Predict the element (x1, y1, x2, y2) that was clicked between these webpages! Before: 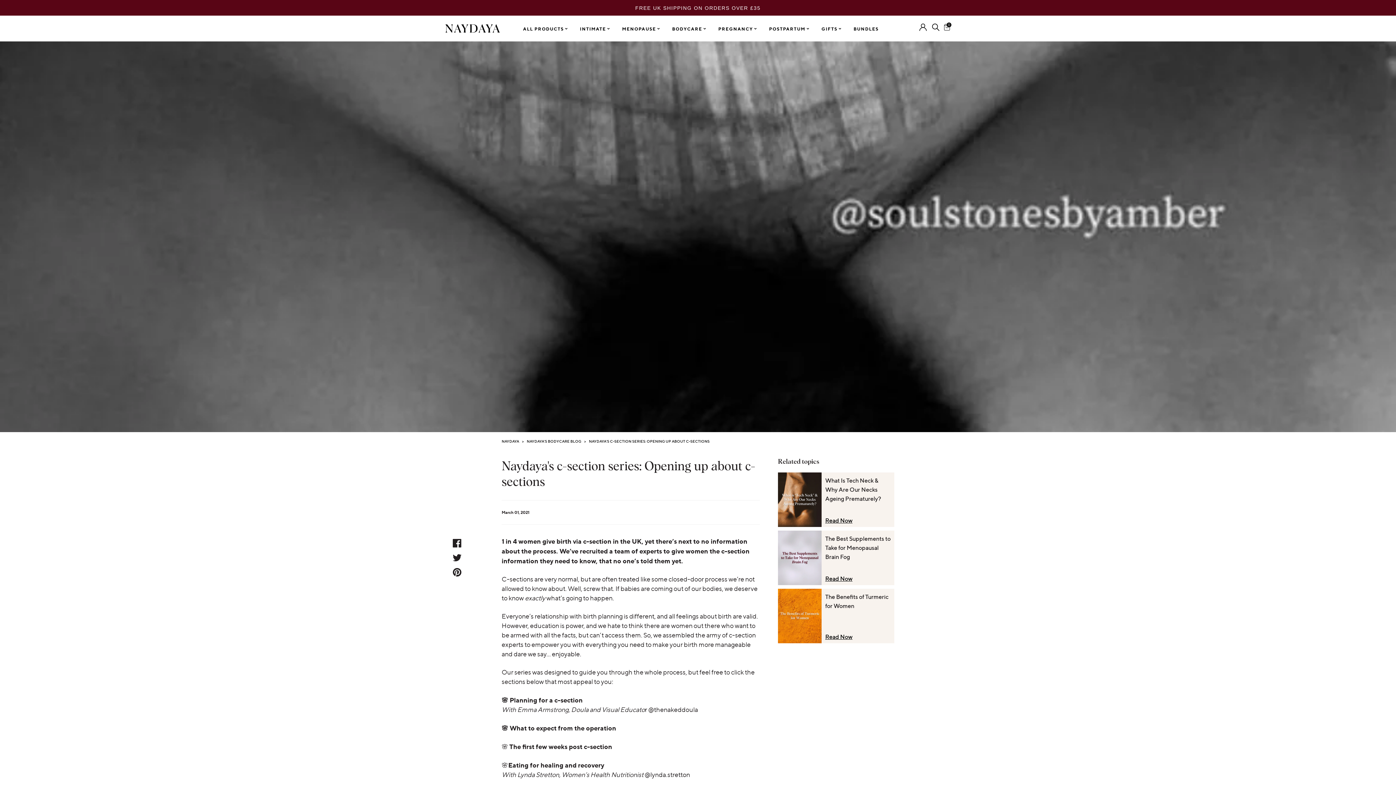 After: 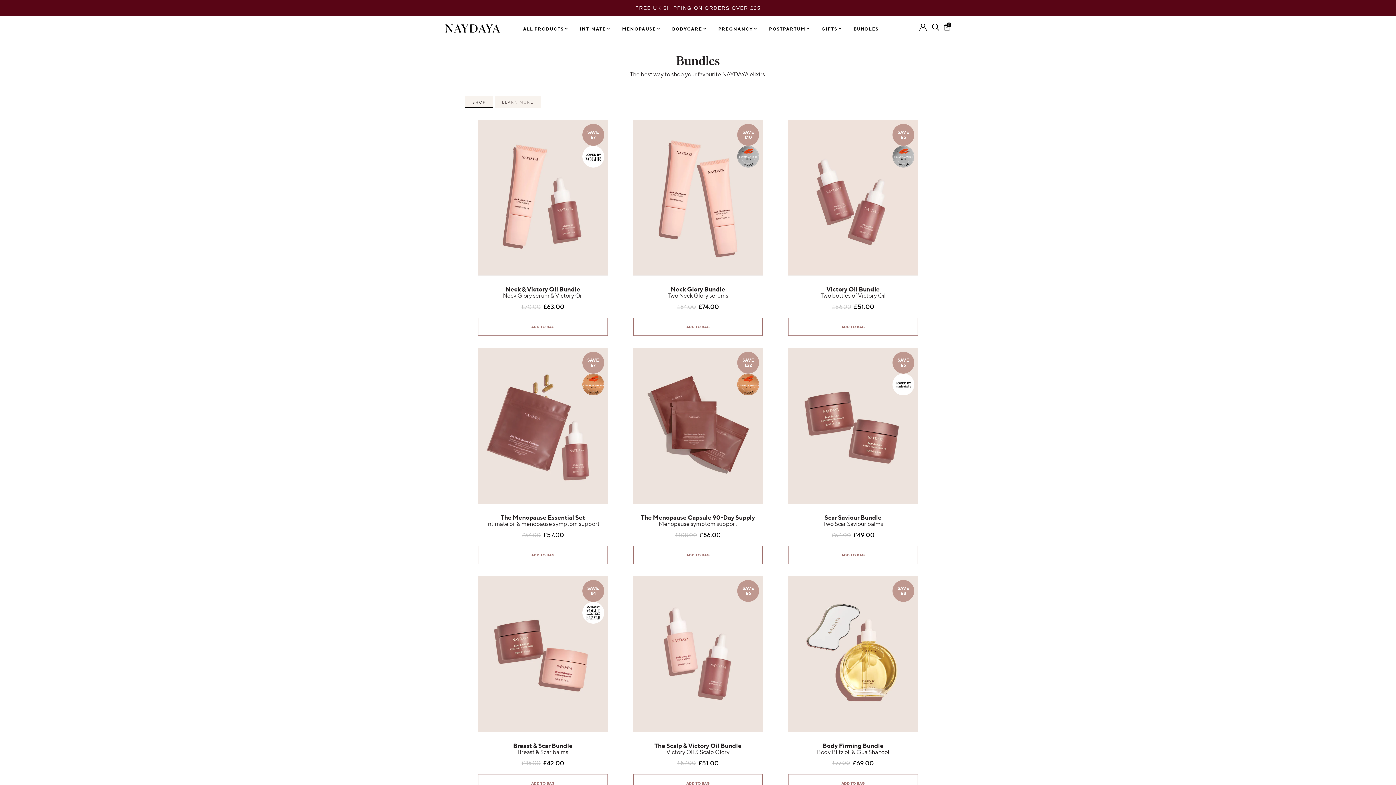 Action: label: BUNDLES bbox: (848, 26, 884, 31)